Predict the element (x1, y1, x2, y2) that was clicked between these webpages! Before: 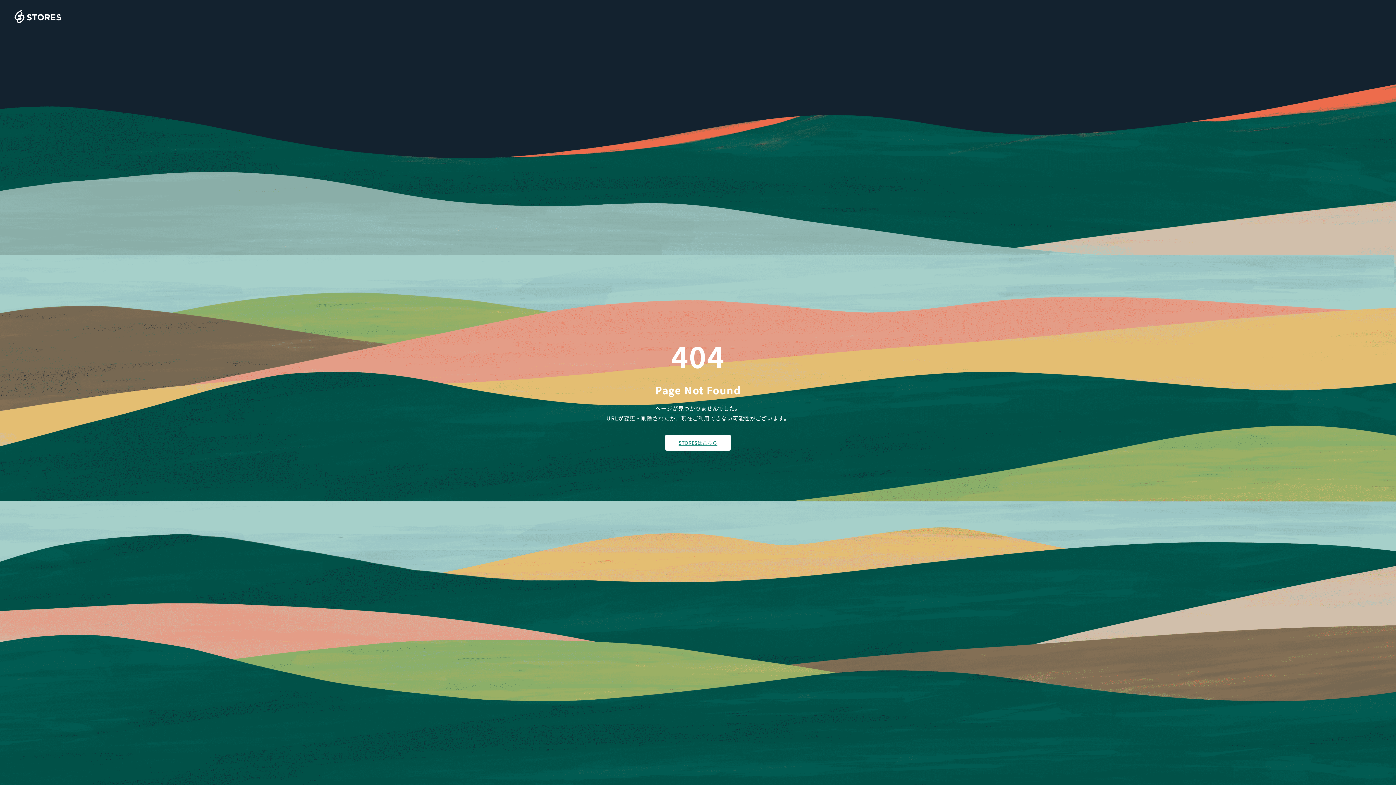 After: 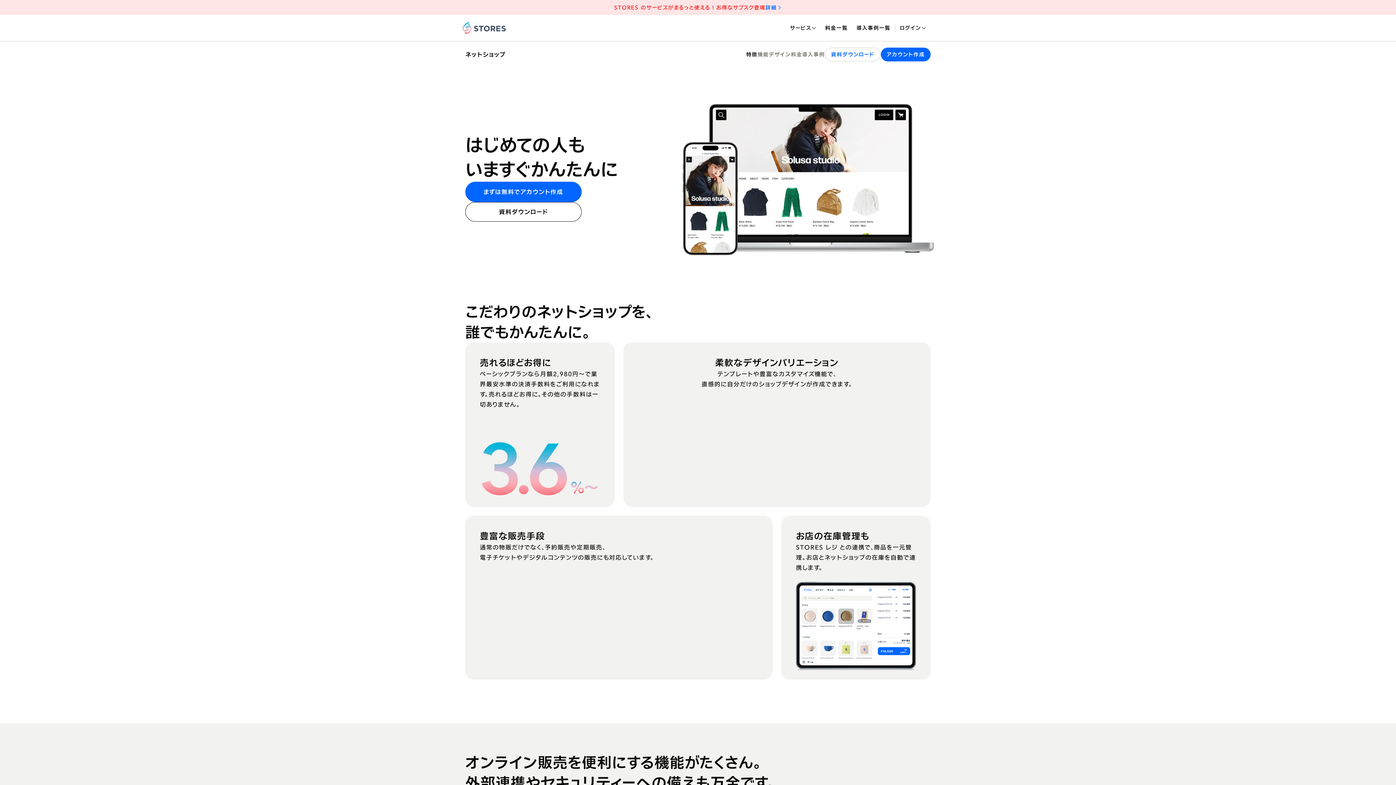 Action: bbox: (665, 434, 730, 450) label: STORESはこちら